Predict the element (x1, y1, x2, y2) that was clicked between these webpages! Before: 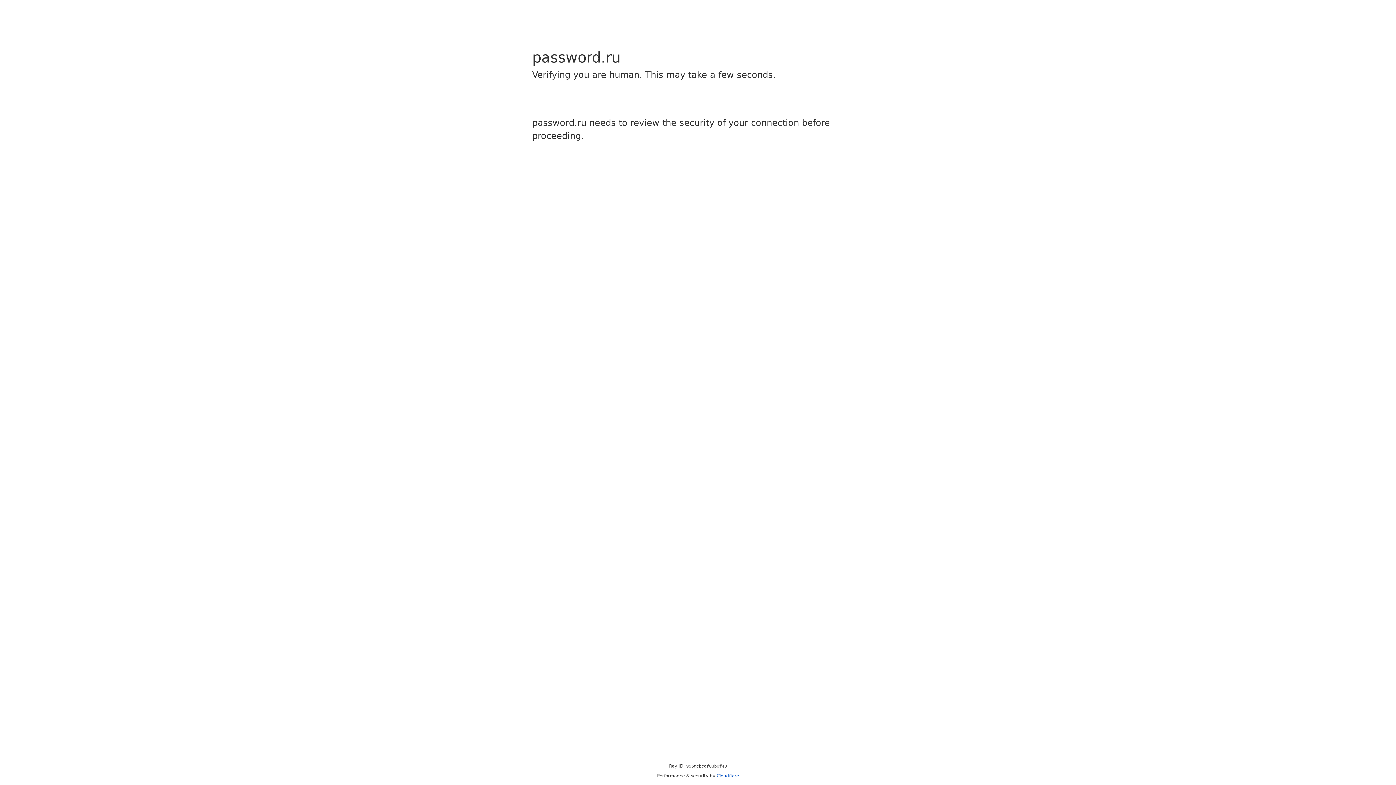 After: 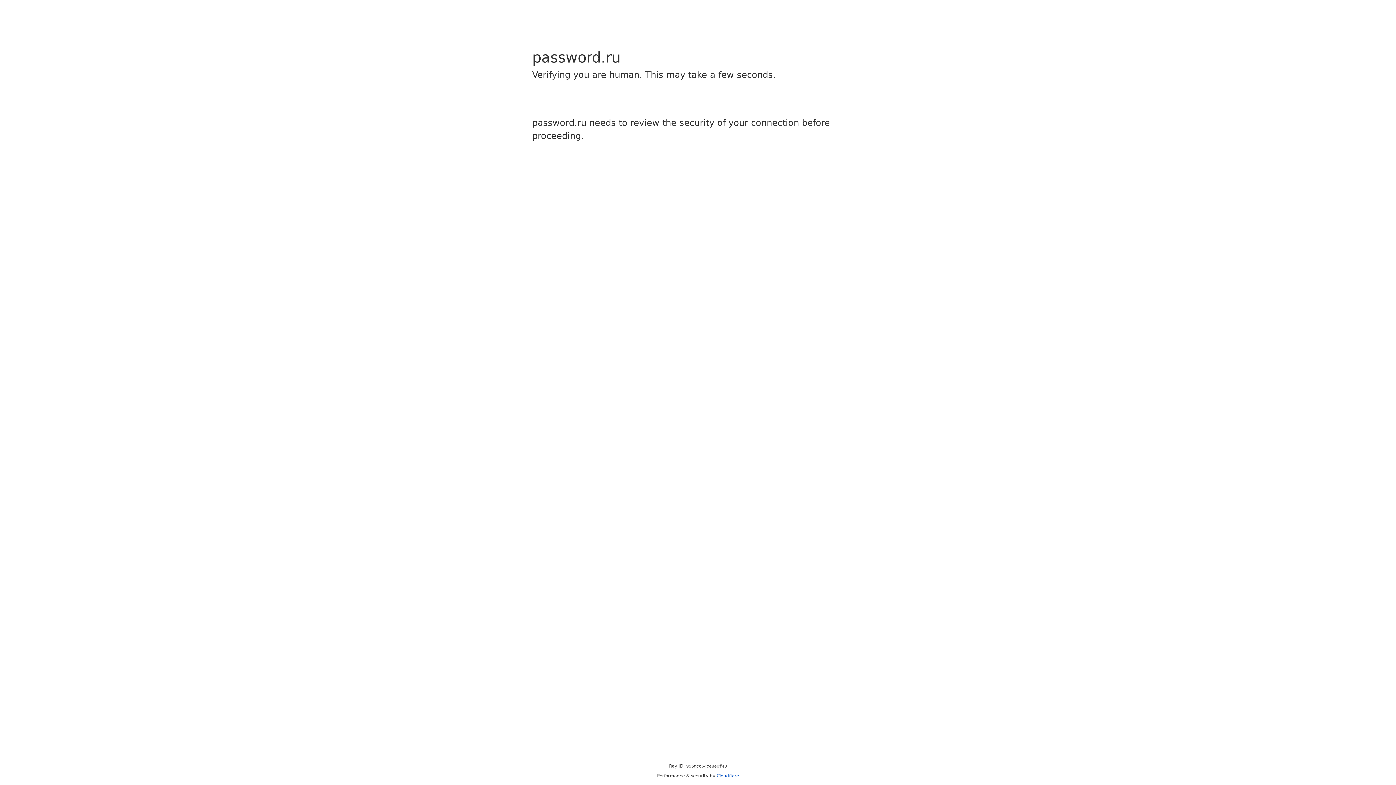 Action: label: Cloudflare bbox: (716, 773, 739, 778)